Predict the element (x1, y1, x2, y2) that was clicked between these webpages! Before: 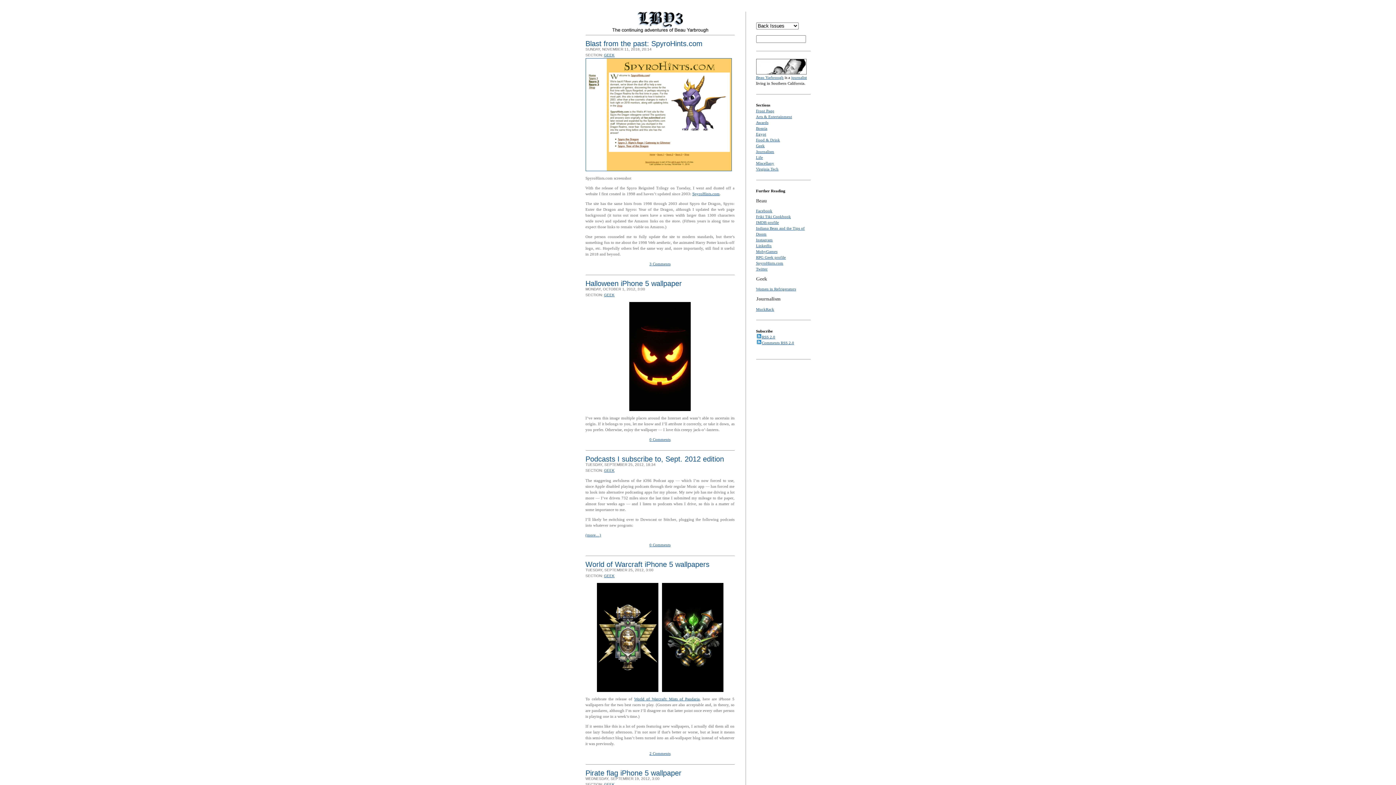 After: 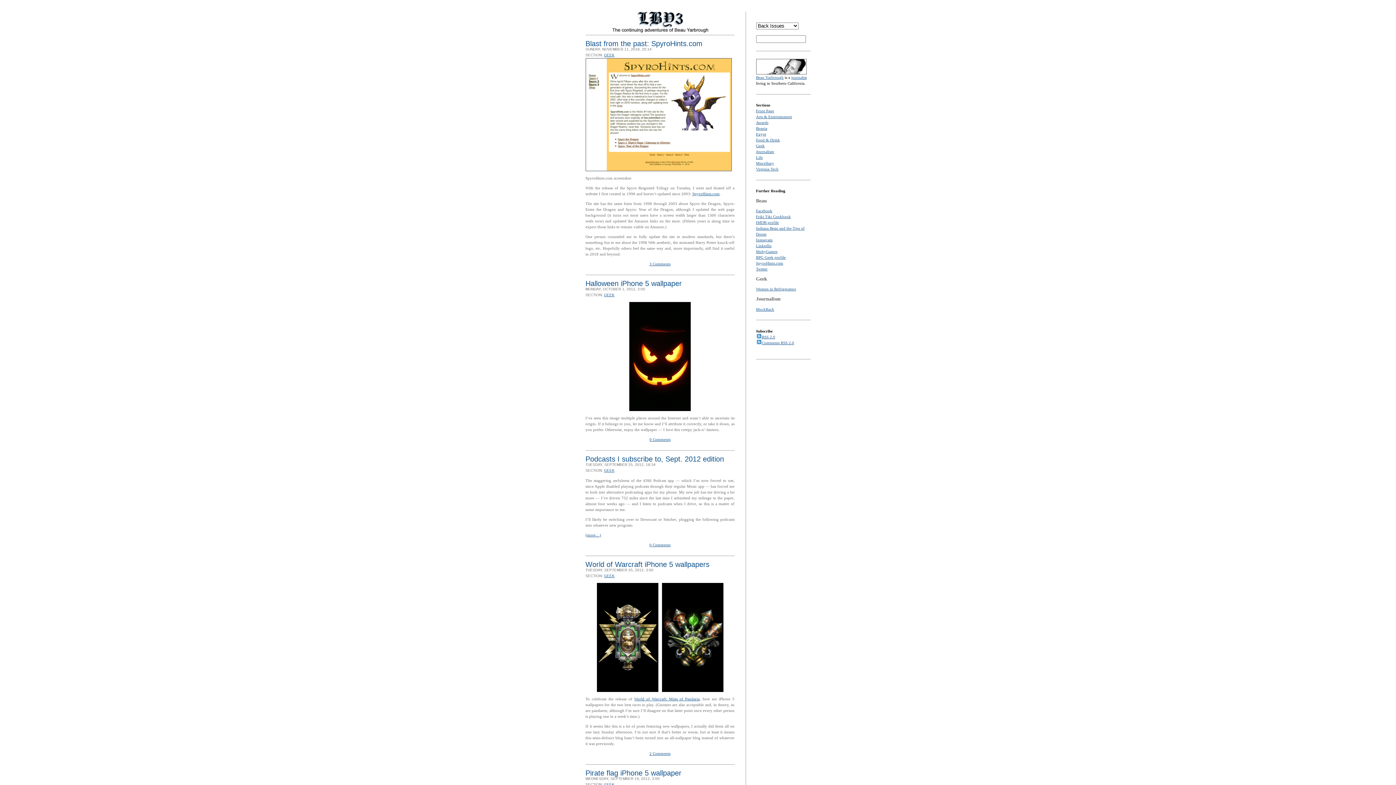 Action: bbox: (585, 167, 731, 172)